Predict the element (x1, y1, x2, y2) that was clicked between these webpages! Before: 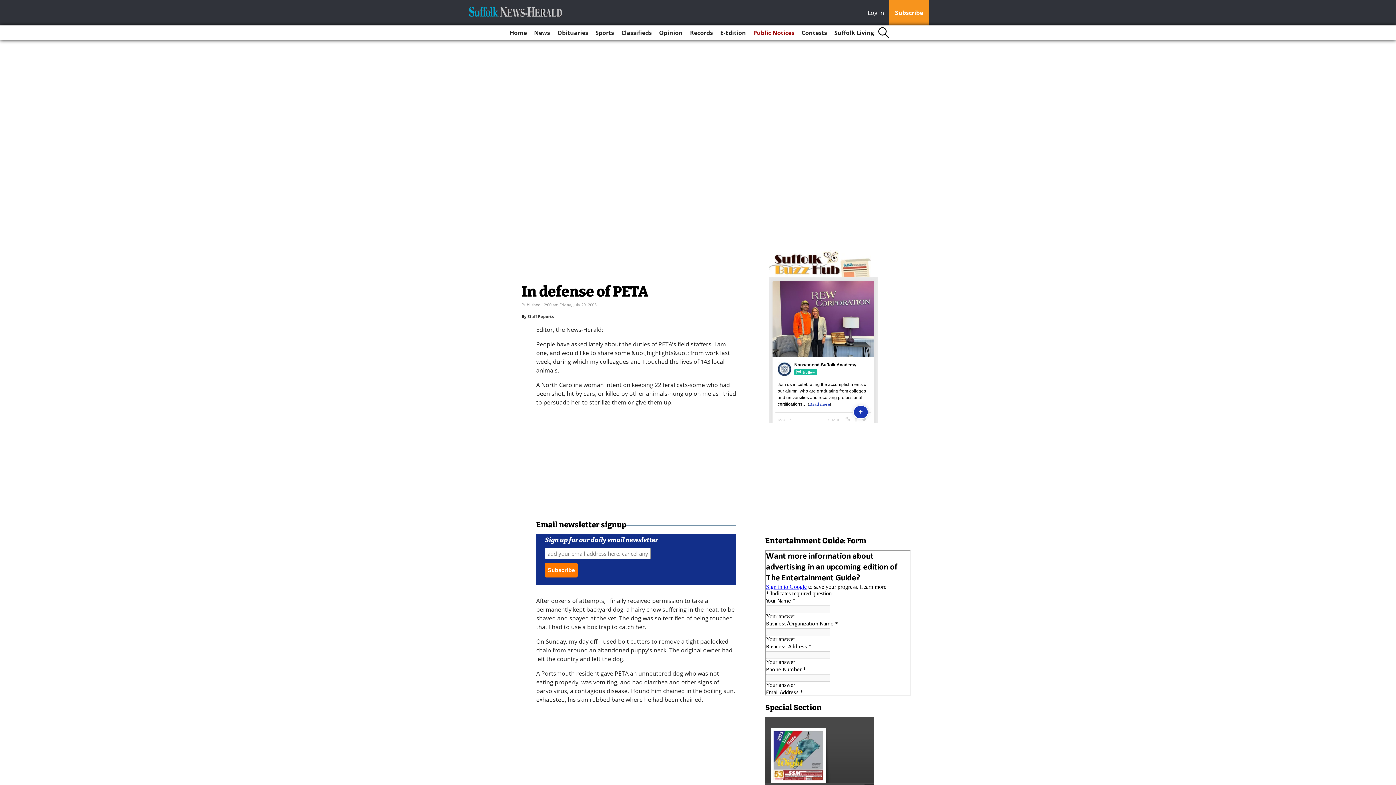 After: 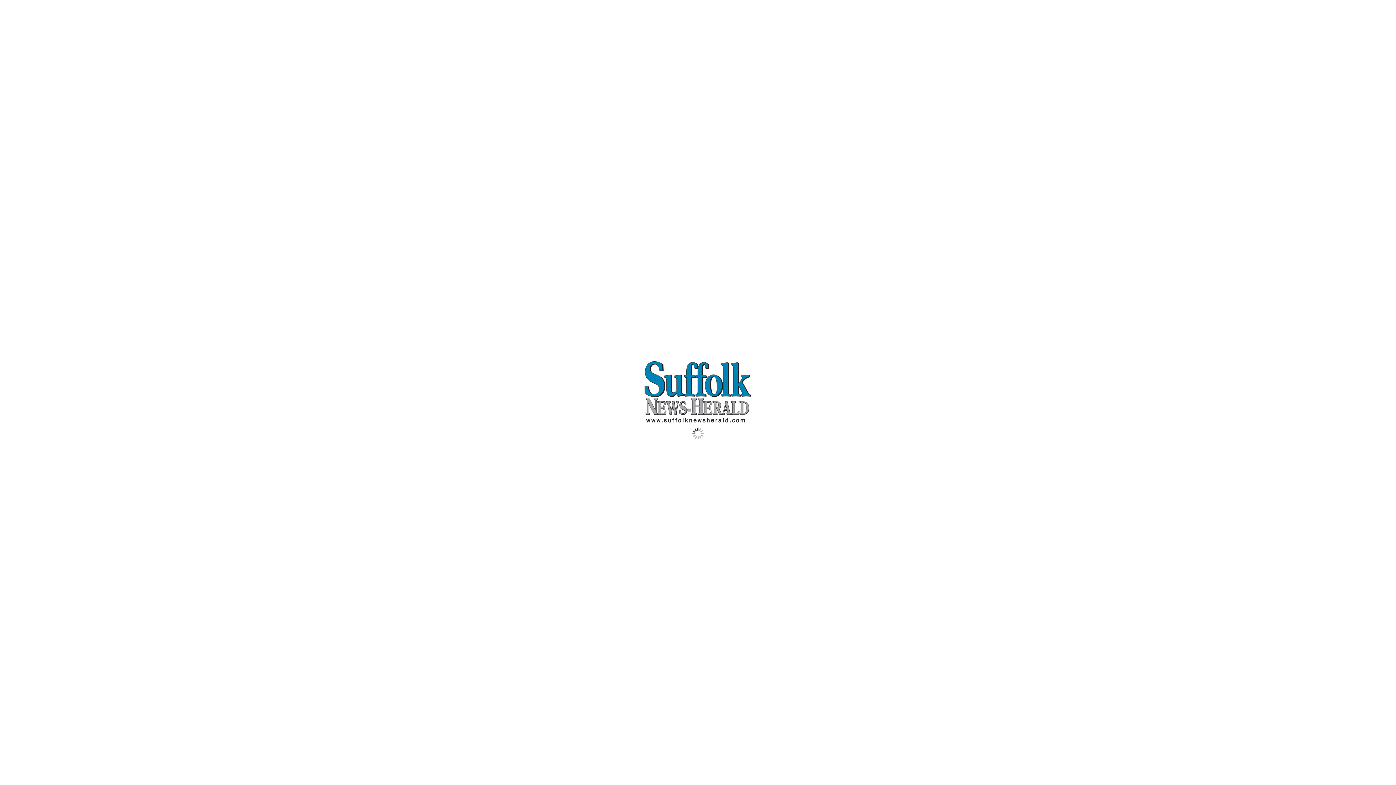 Action: label: E-Edition bbox: (717, 25, 749, 40)